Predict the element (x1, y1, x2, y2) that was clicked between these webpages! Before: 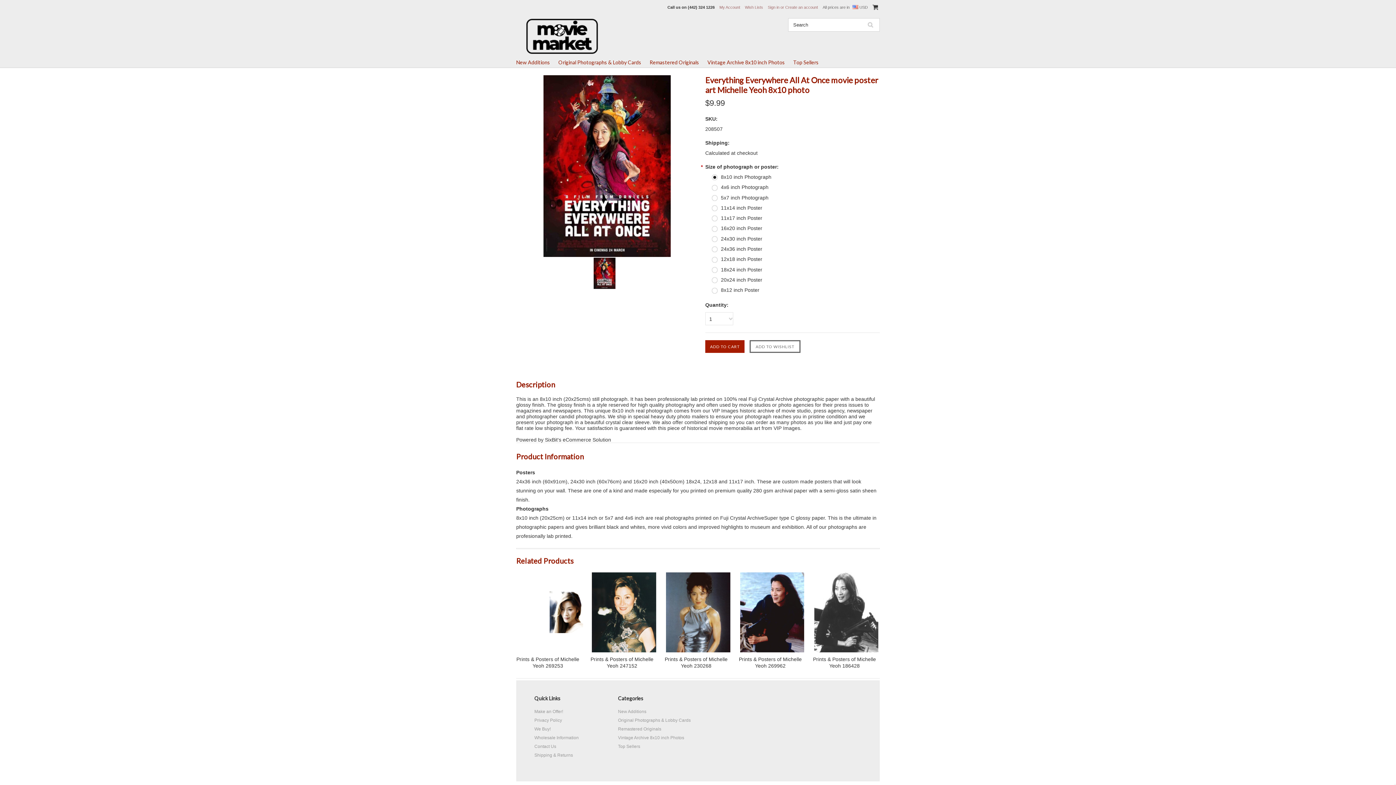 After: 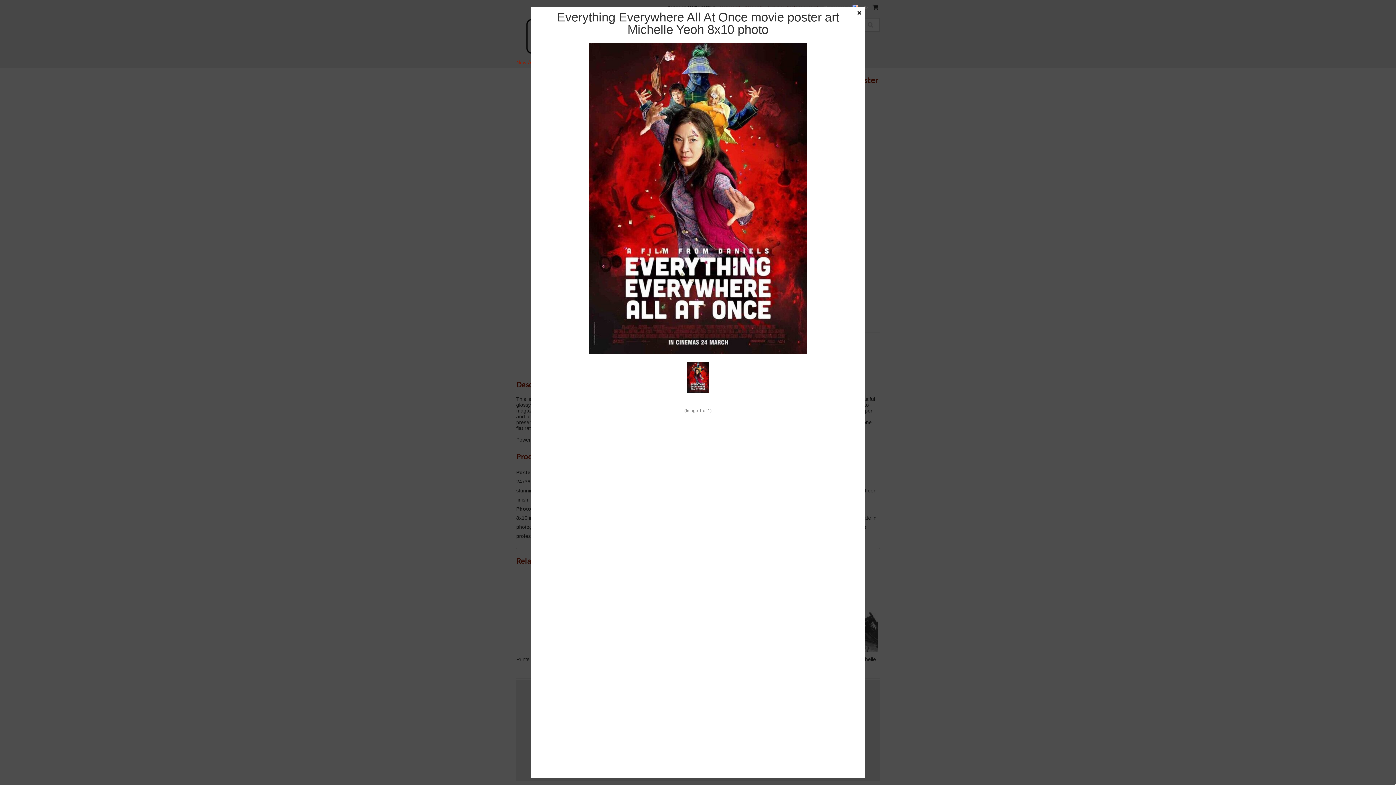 Action: bbox: (593, 257, 615, 290)